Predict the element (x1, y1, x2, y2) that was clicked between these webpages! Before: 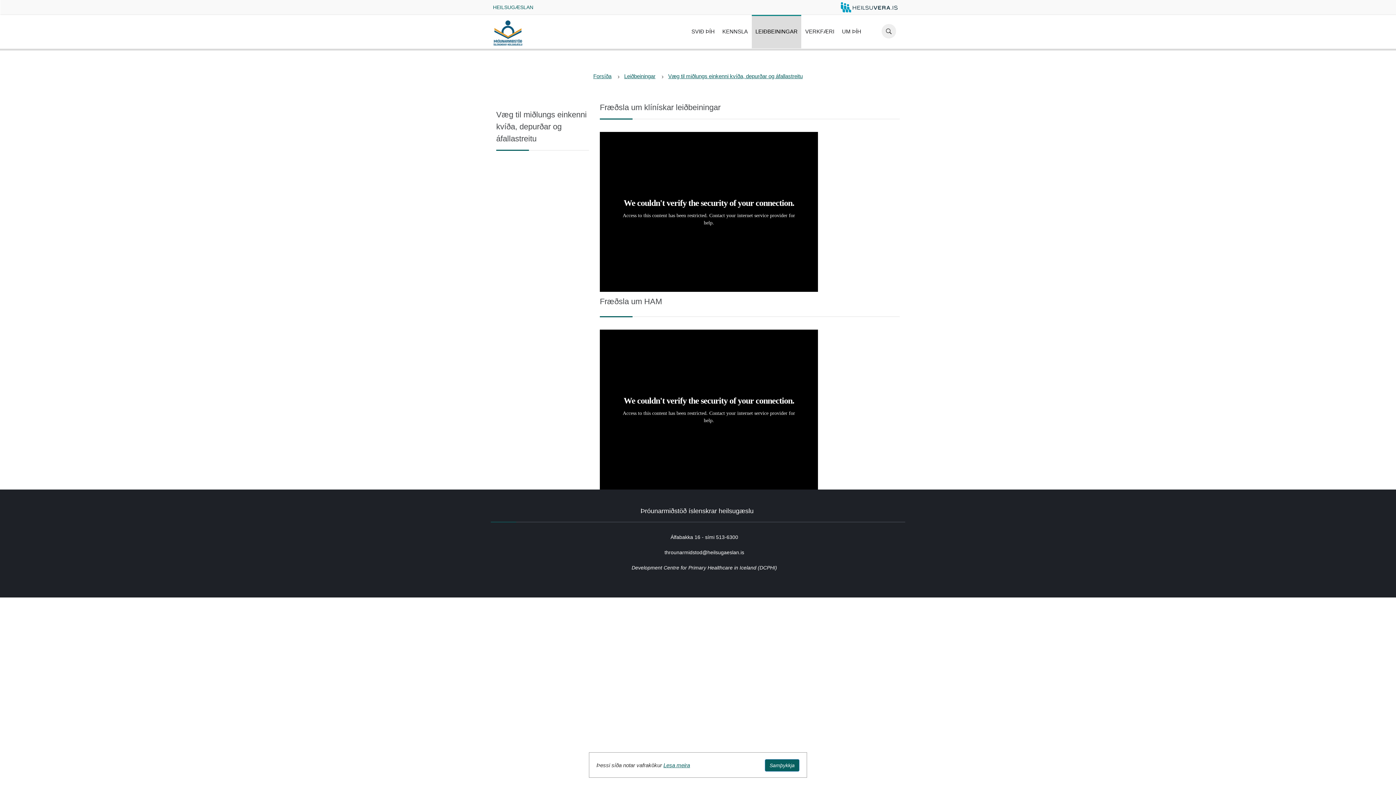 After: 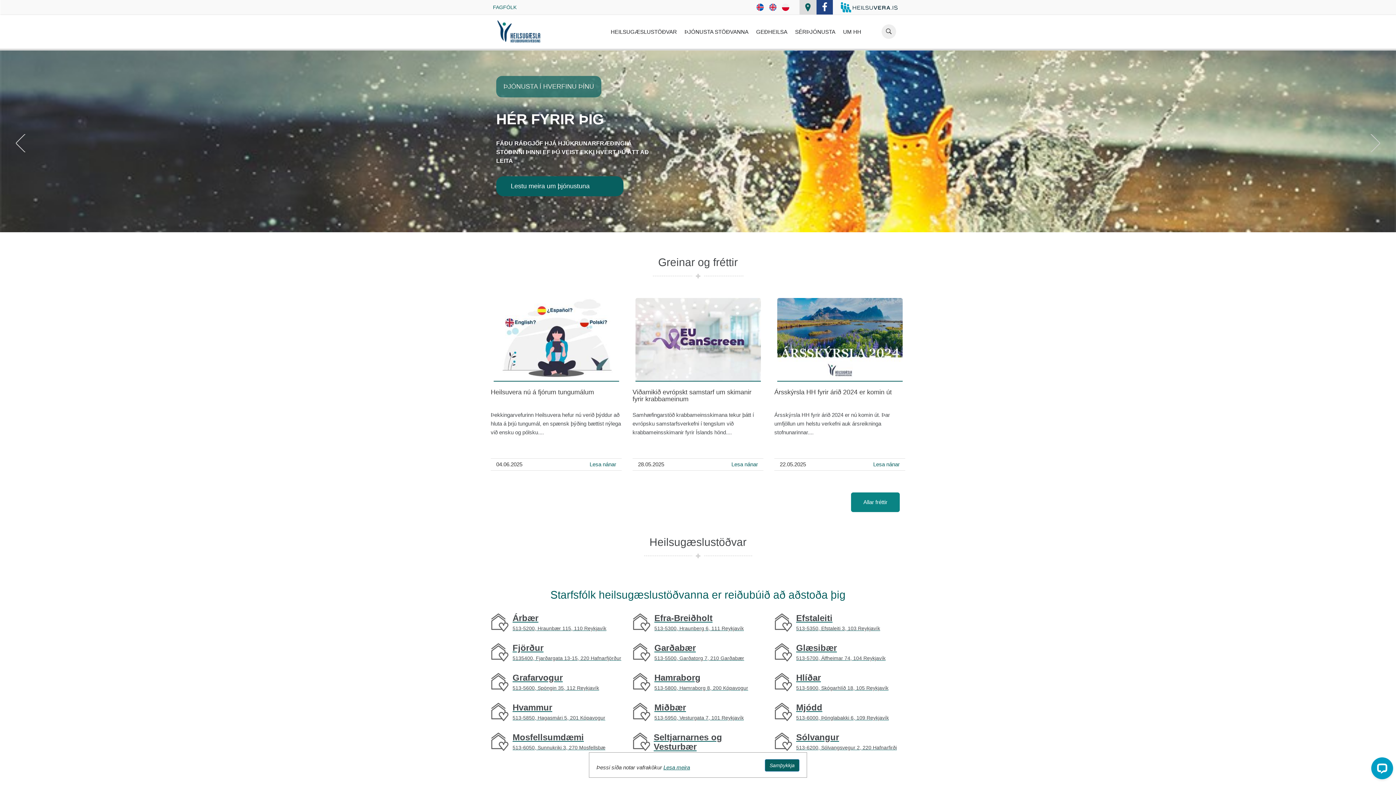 Action: label: HEILSUGÆSLAN bbox: (491, 0, 535, 14)